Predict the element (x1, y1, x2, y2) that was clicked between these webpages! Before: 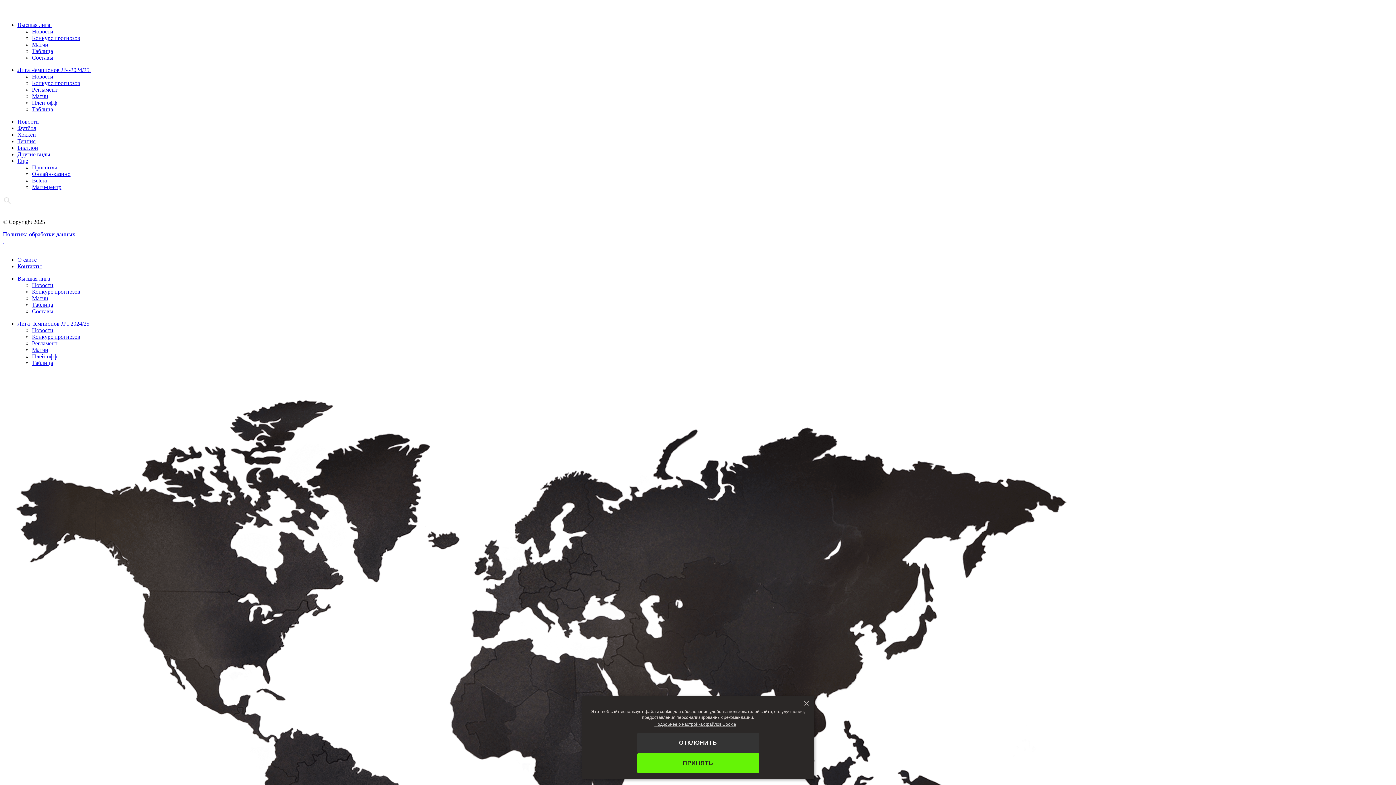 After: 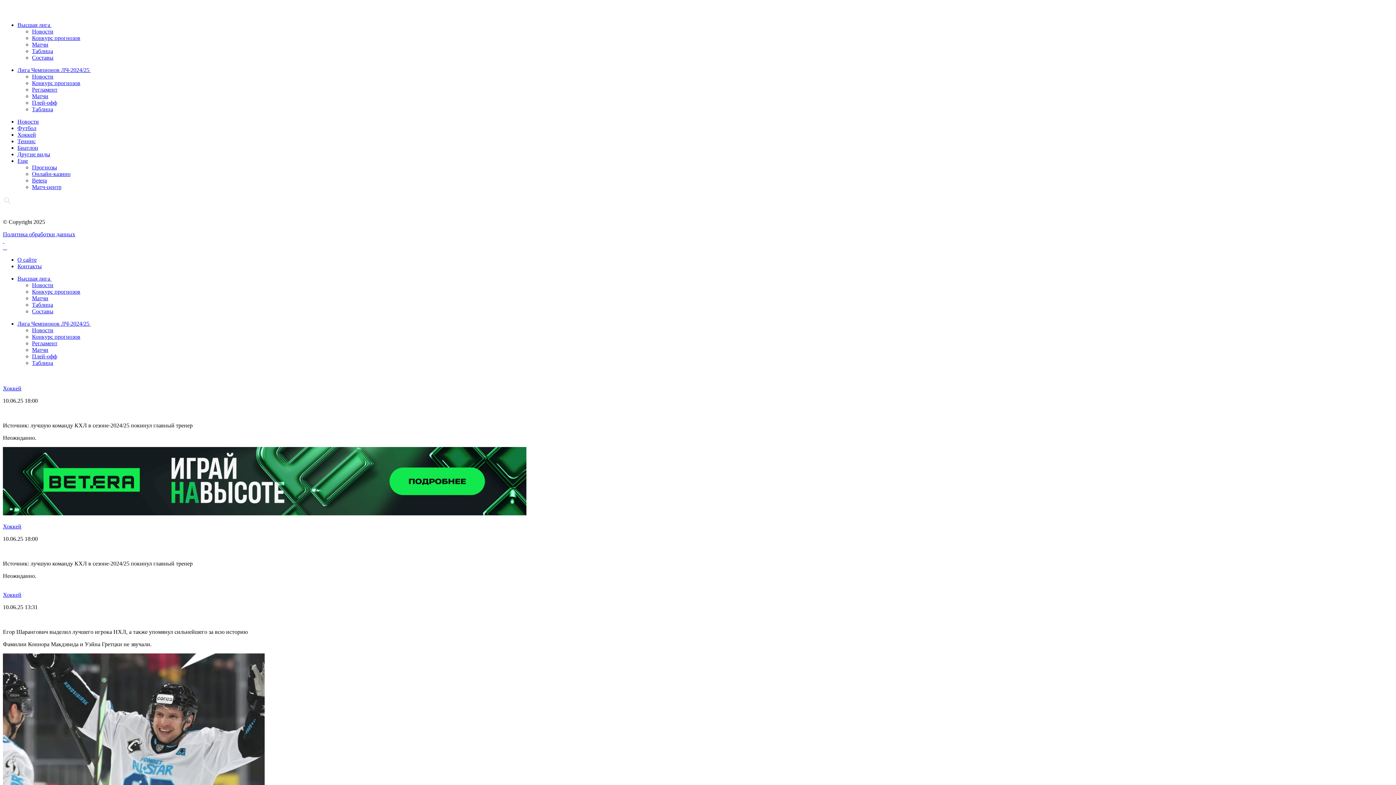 Action: bbox: (17, 131, 36, 137) label: Хоккей